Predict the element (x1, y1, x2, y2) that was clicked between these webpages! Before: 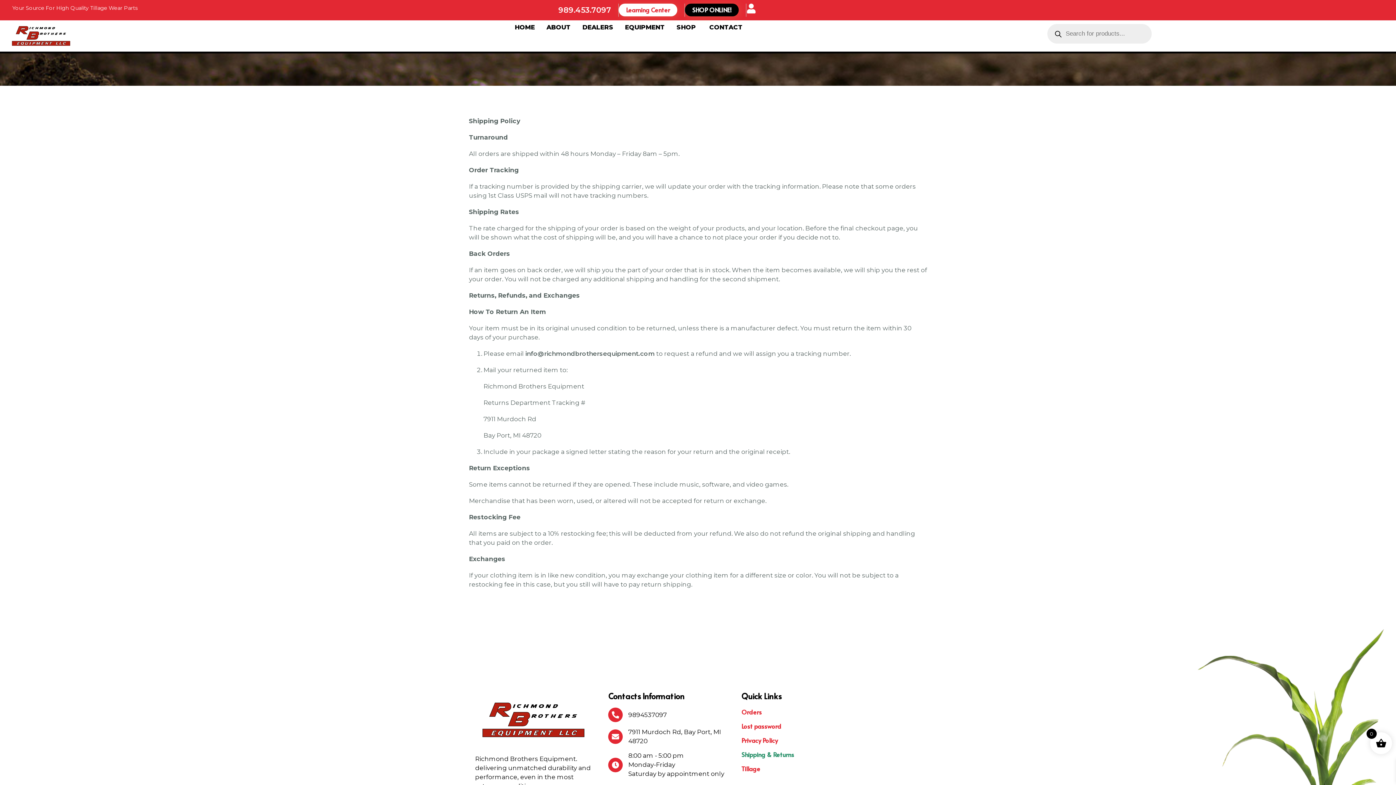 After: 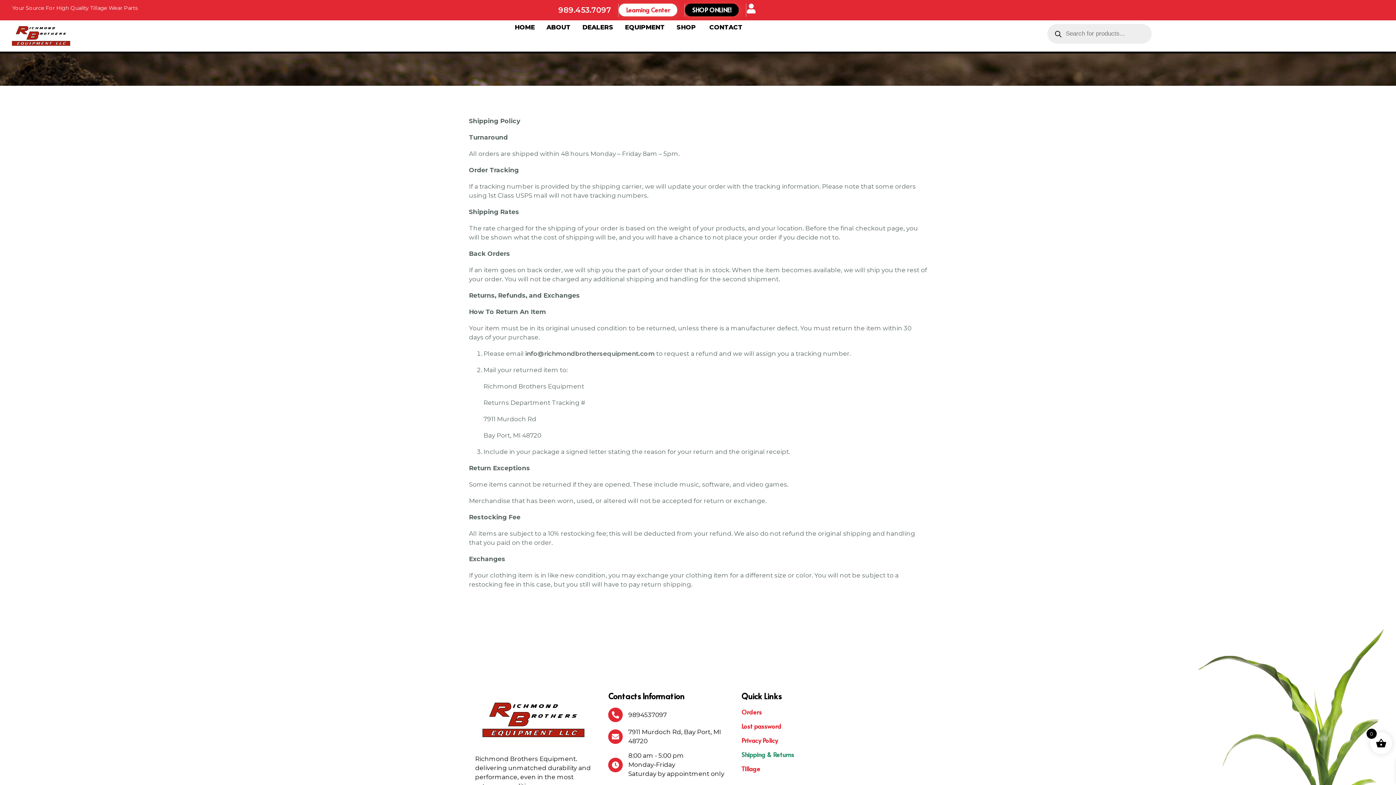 Action: bbox: (558, 5, 611, 14) label: 989.453.7097